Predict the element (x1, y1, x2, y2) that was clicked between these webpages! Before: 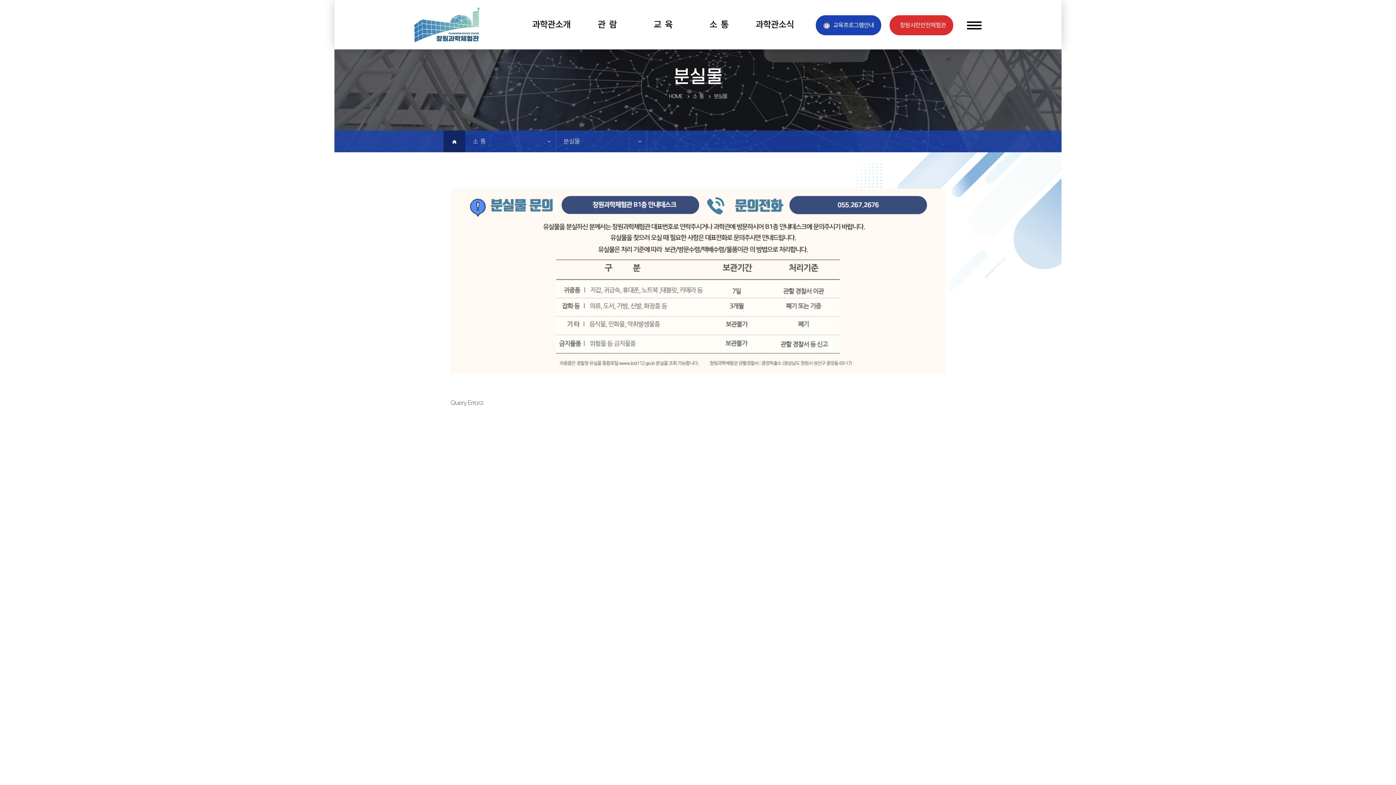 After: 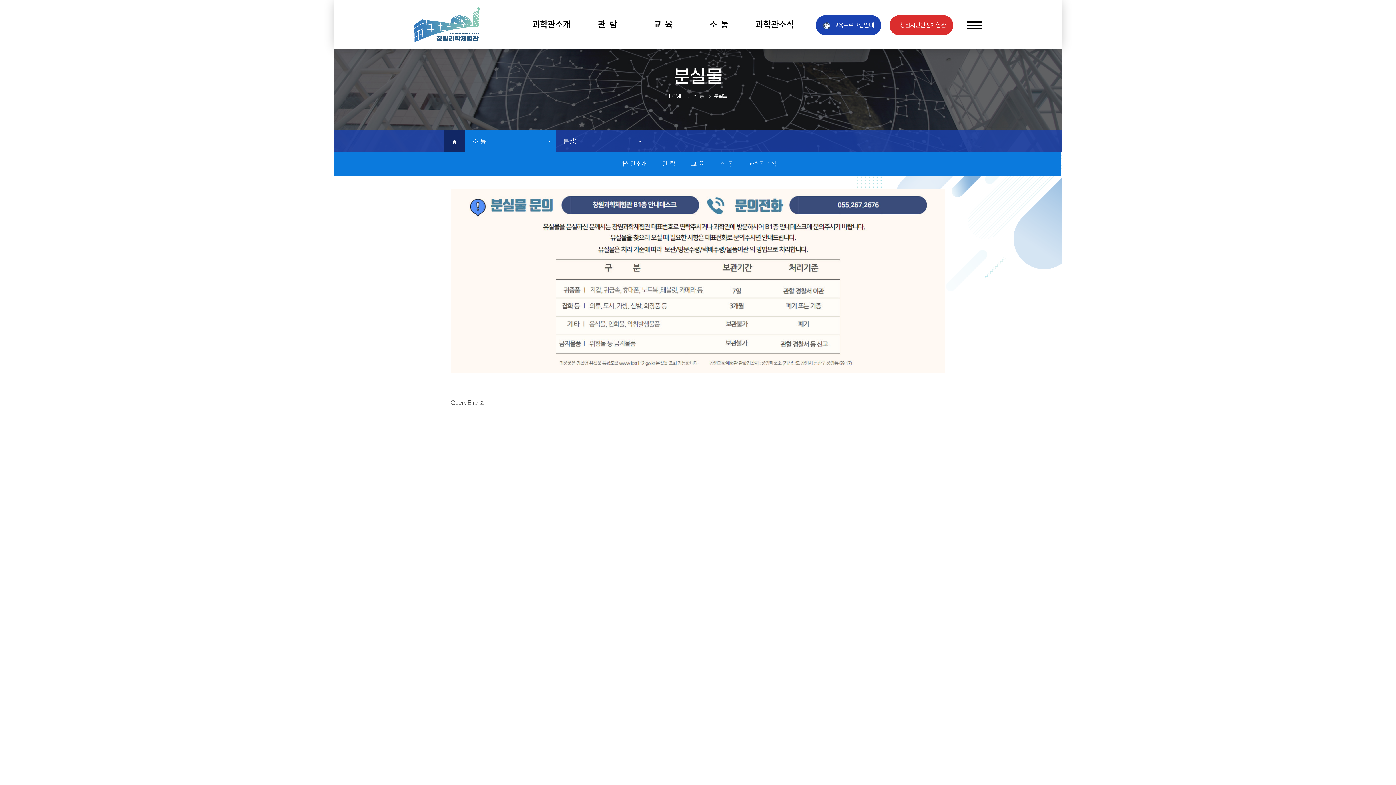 Action: label: 소  통 bbox: (465, 130, 556, 152)